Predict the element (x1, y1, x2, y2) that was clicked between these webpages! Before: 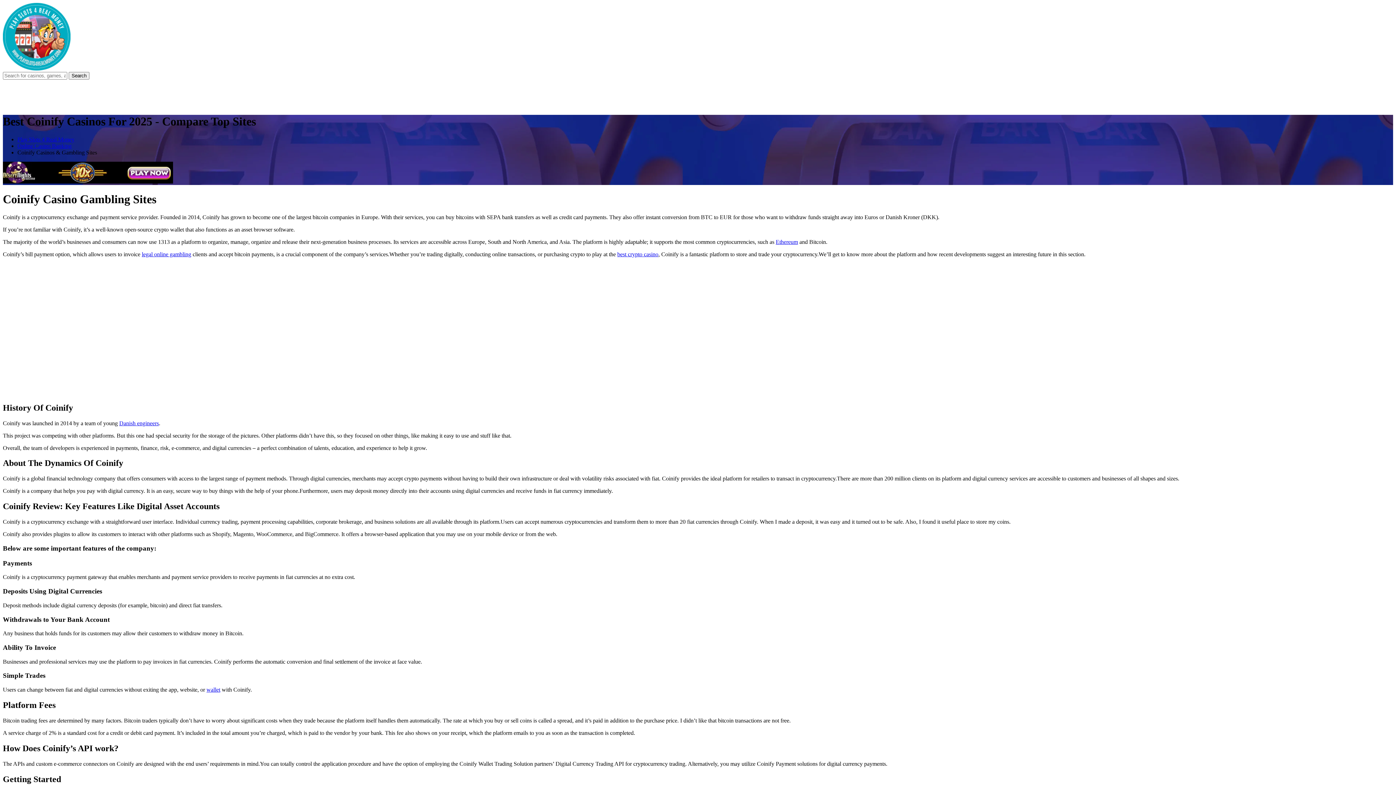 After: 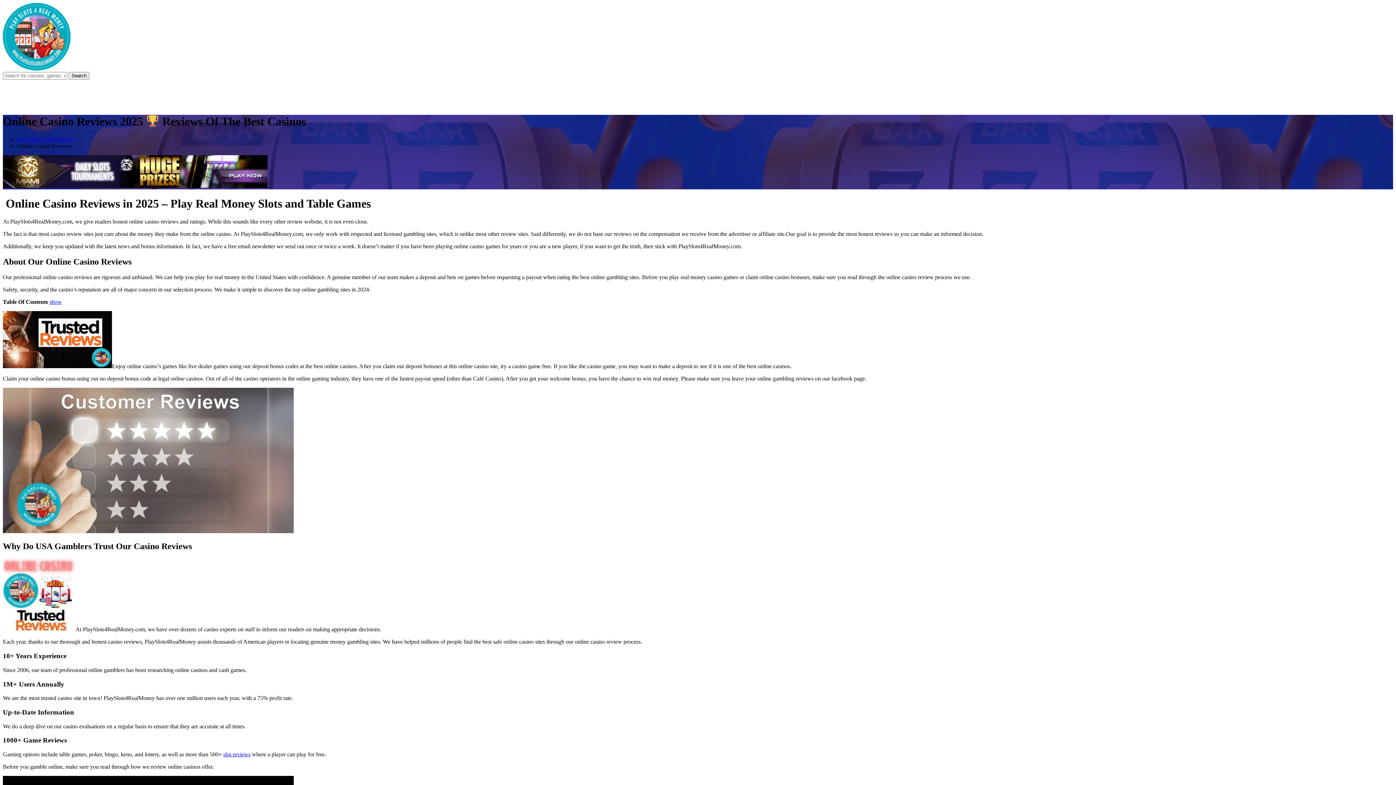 Action: label: legal online gambling bbox: (141, 251, 191, 257)